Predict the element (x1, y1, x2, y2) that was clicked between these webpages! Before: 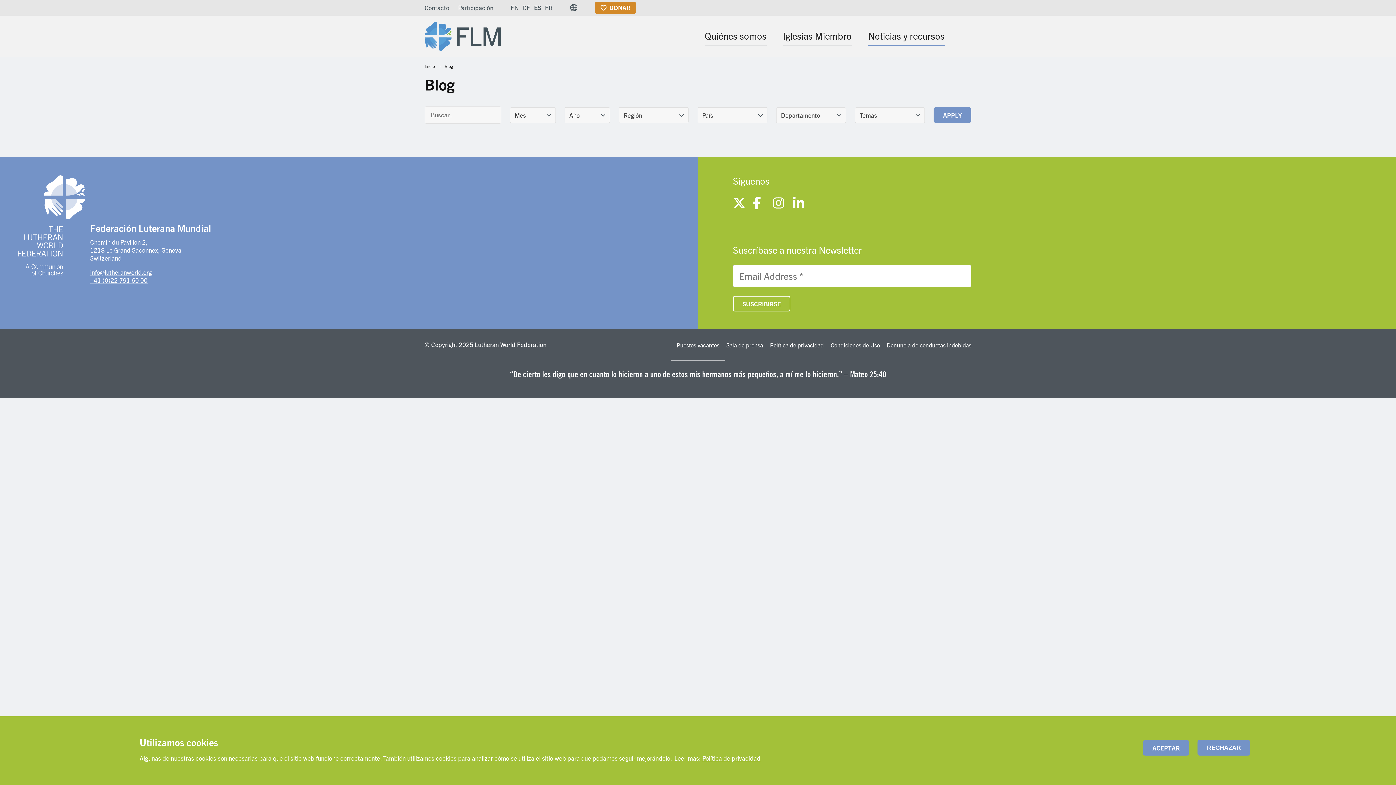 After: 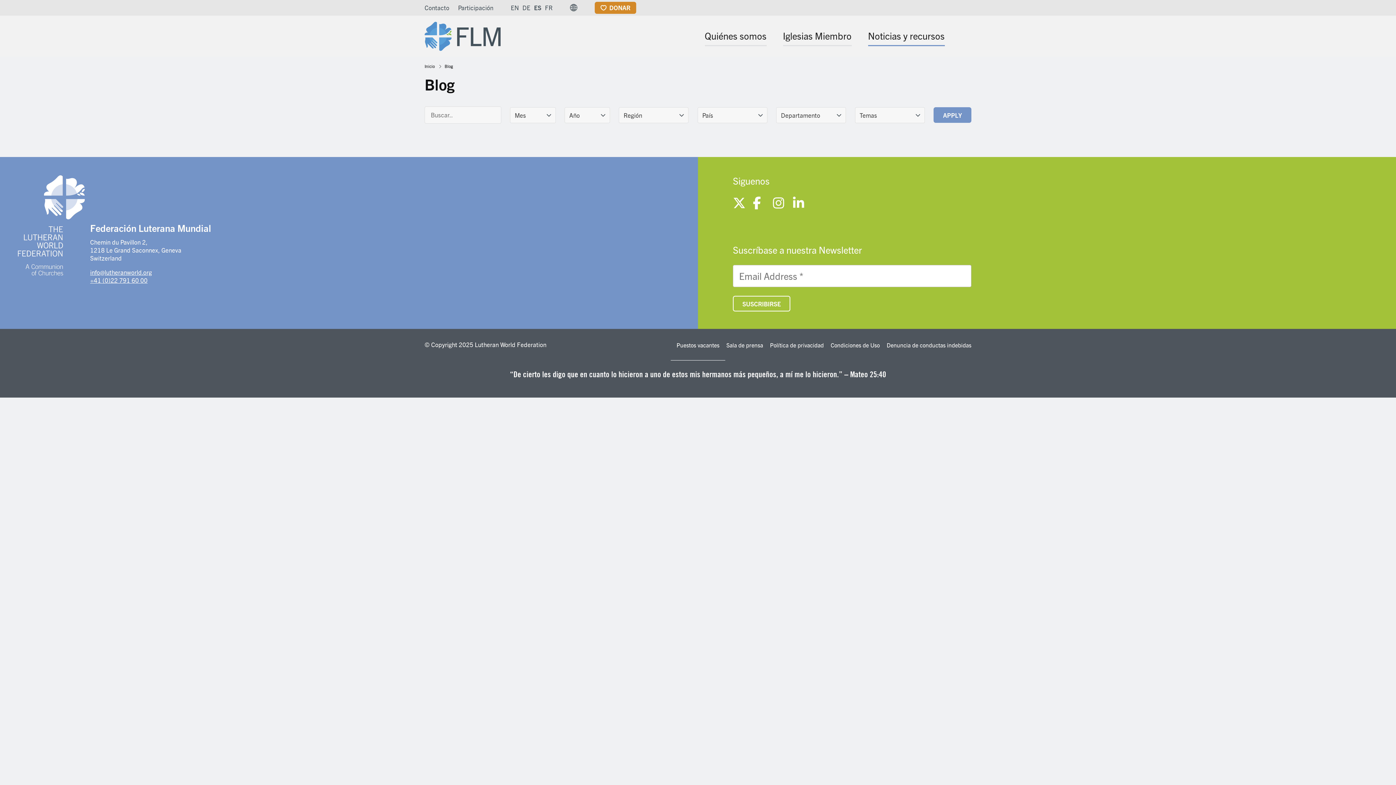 Action: label: RECHAZAR bbox: (1197, 740, 1250, 756)